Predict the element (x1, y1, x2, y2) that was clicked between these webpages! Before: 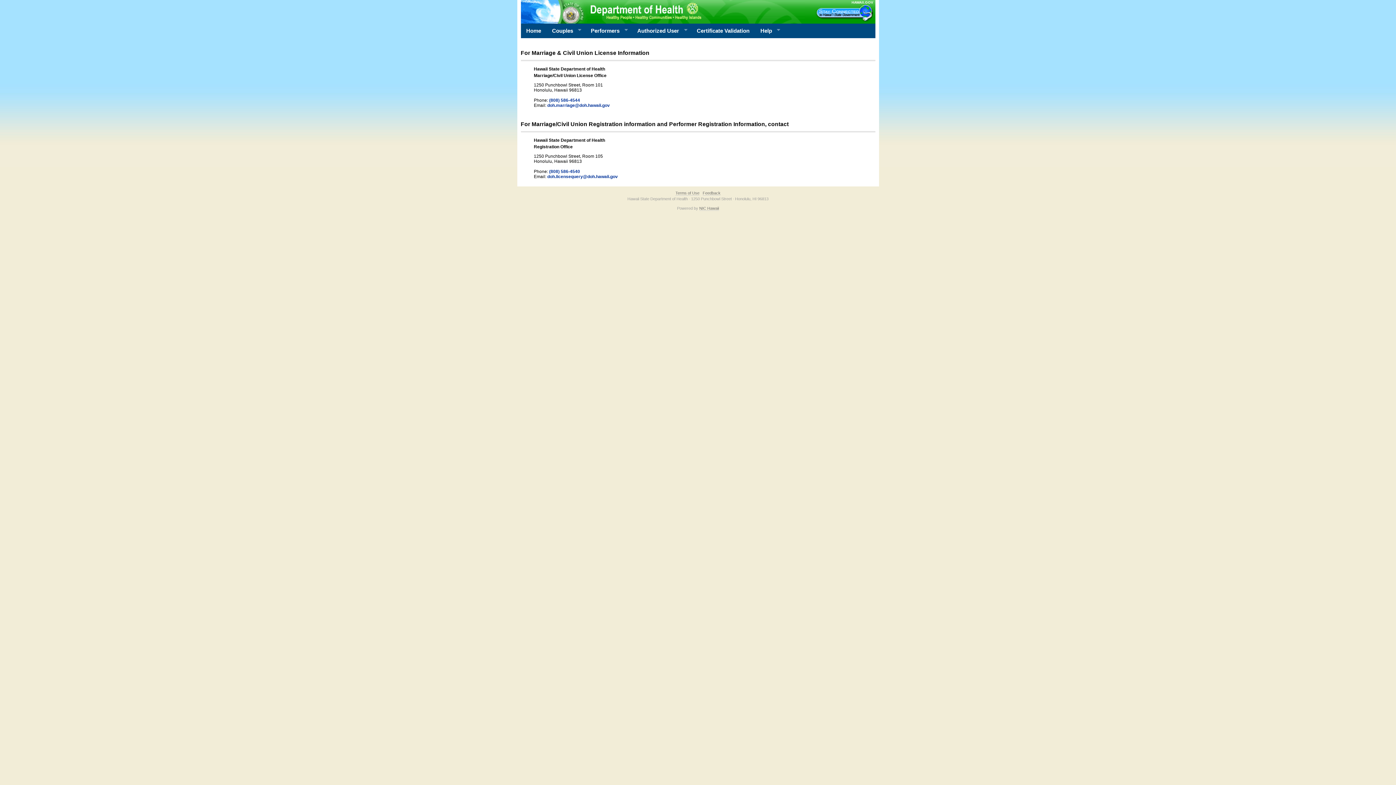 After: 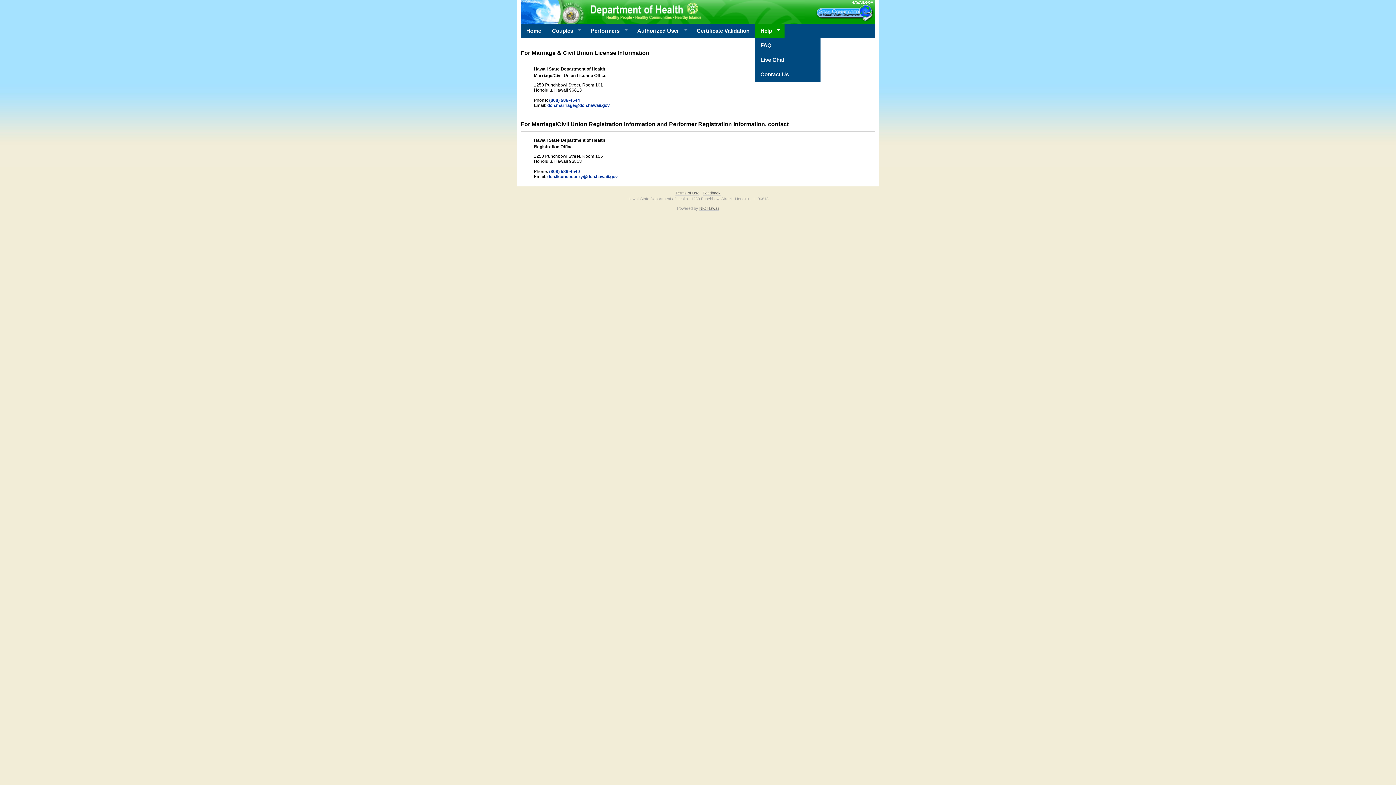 Action: label: Help
» bbox: (755, 23, 784, 38)